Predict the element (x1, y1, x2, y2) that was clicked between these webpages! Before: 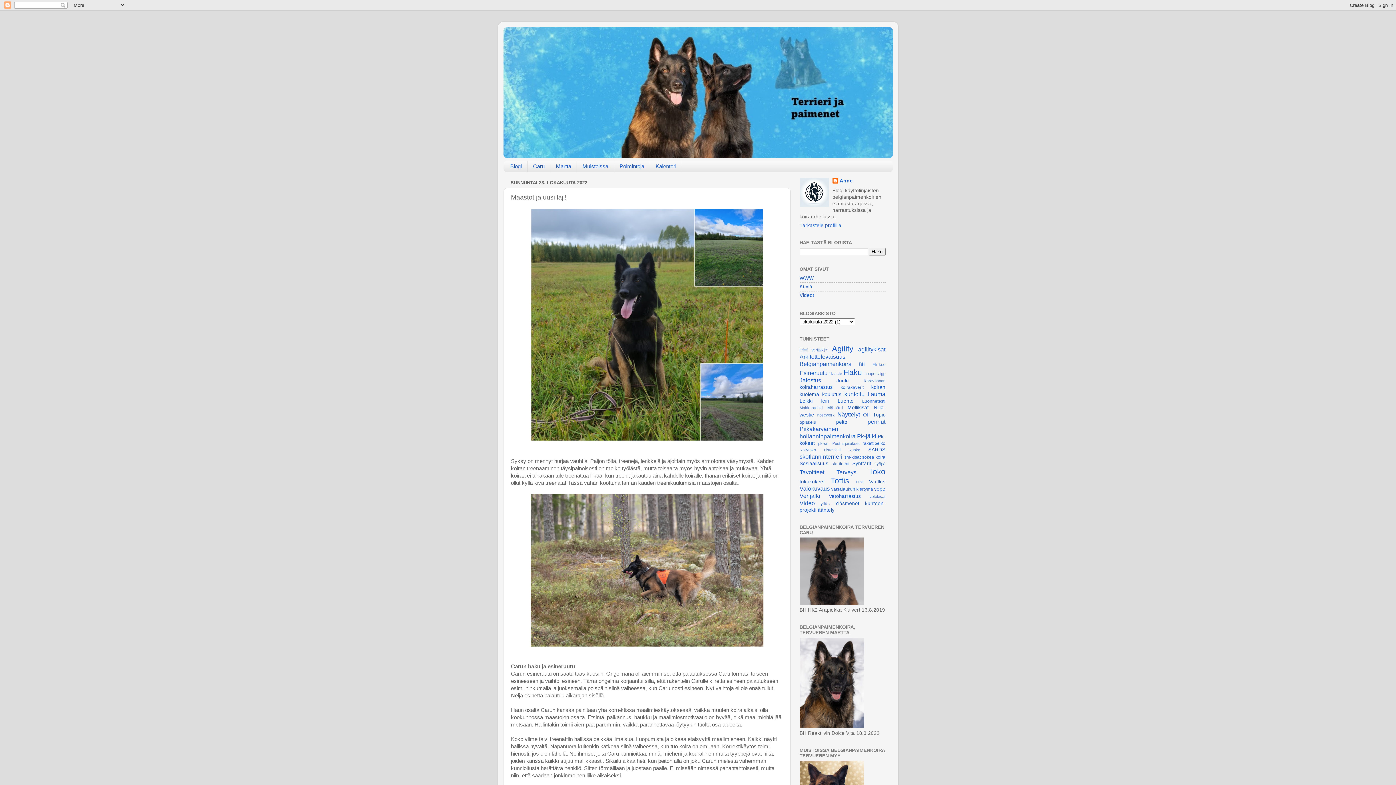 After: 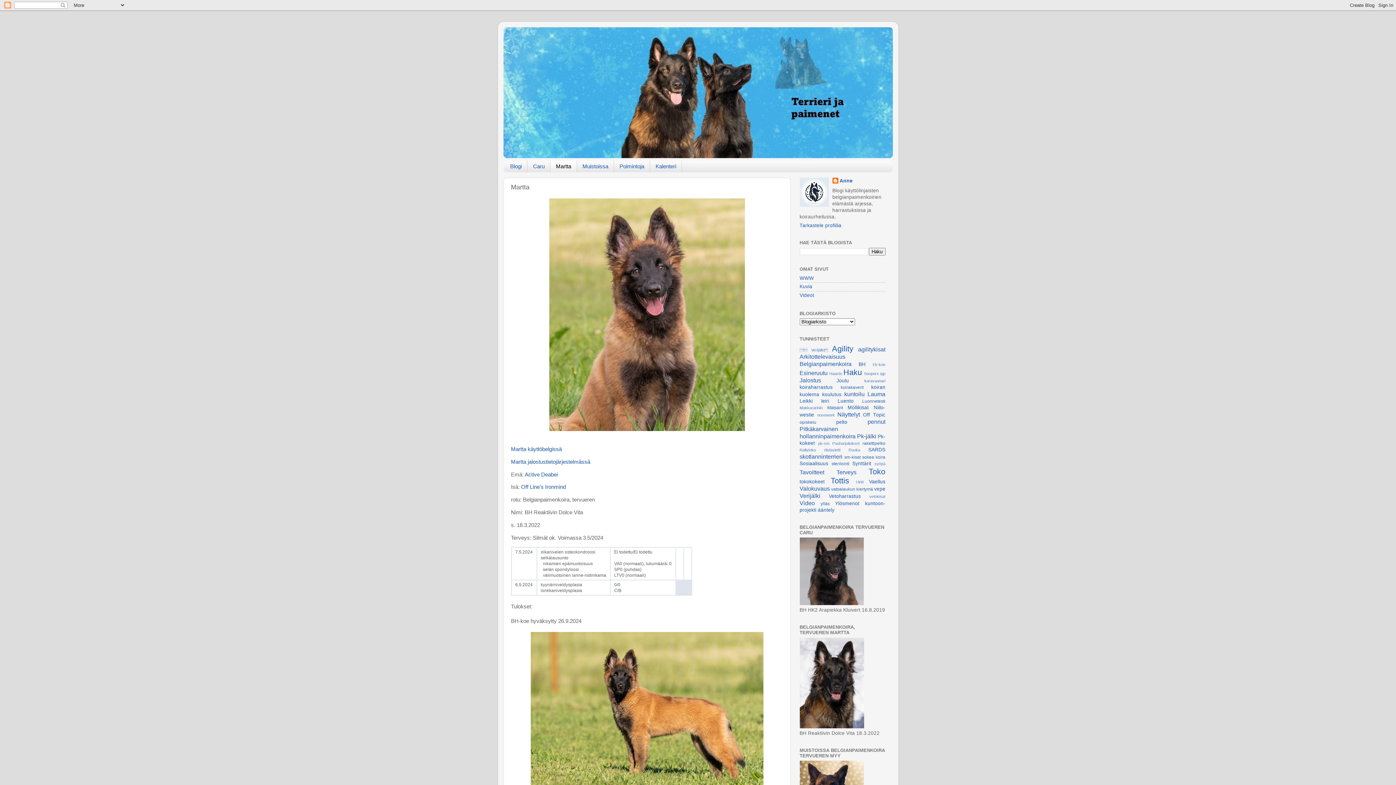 Action: bbox: (799, 724, 864, 729)